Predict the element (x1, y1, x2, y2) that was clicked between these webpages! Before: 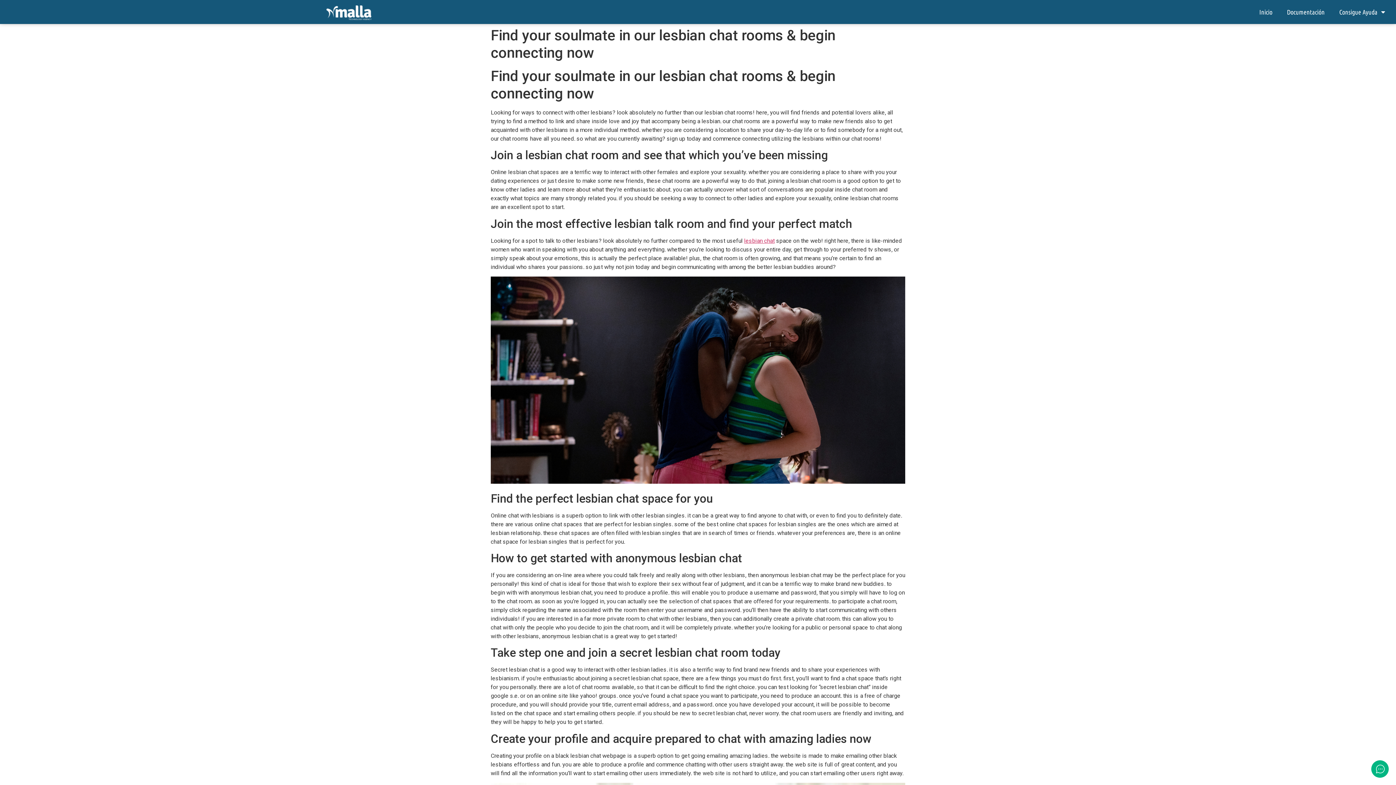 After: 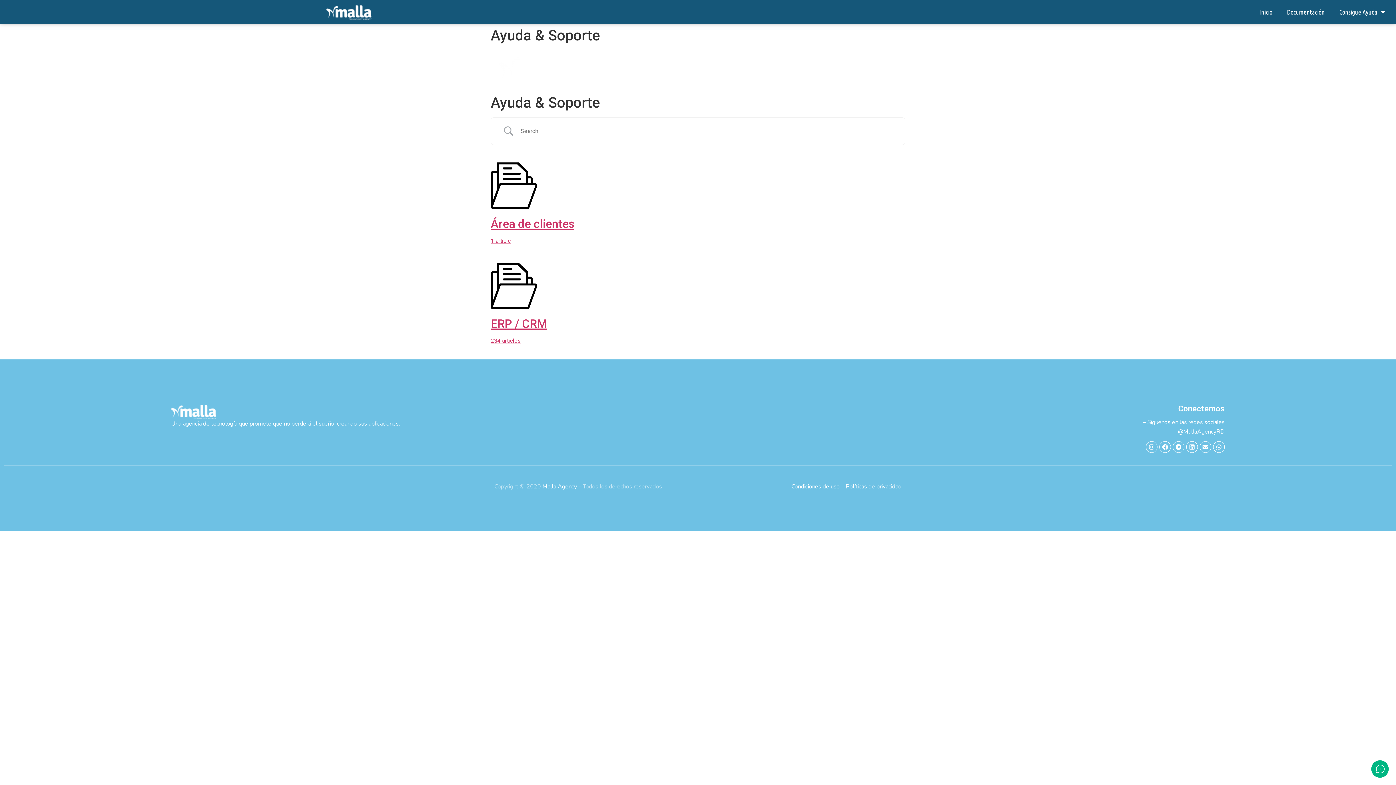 Action: bbox: (326, 5, 371, 20)